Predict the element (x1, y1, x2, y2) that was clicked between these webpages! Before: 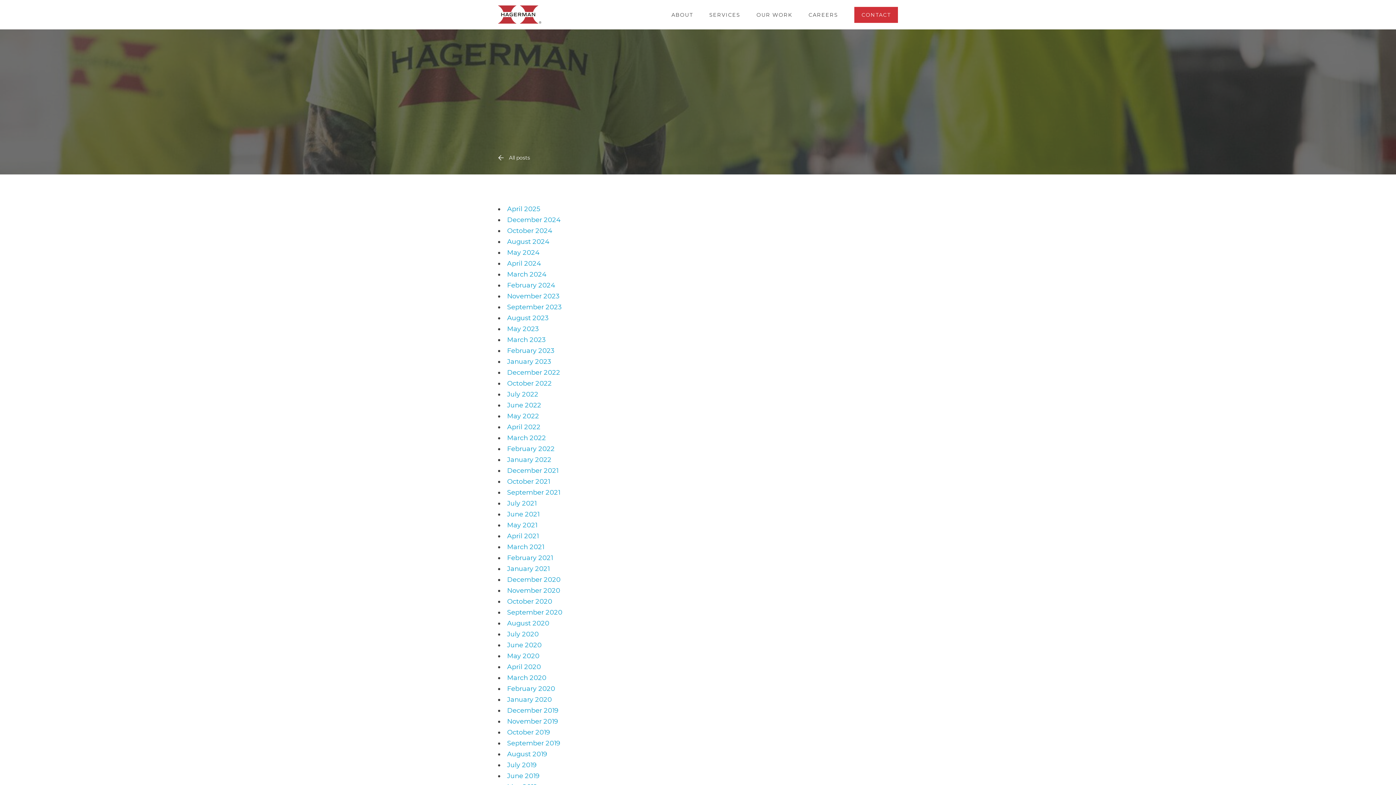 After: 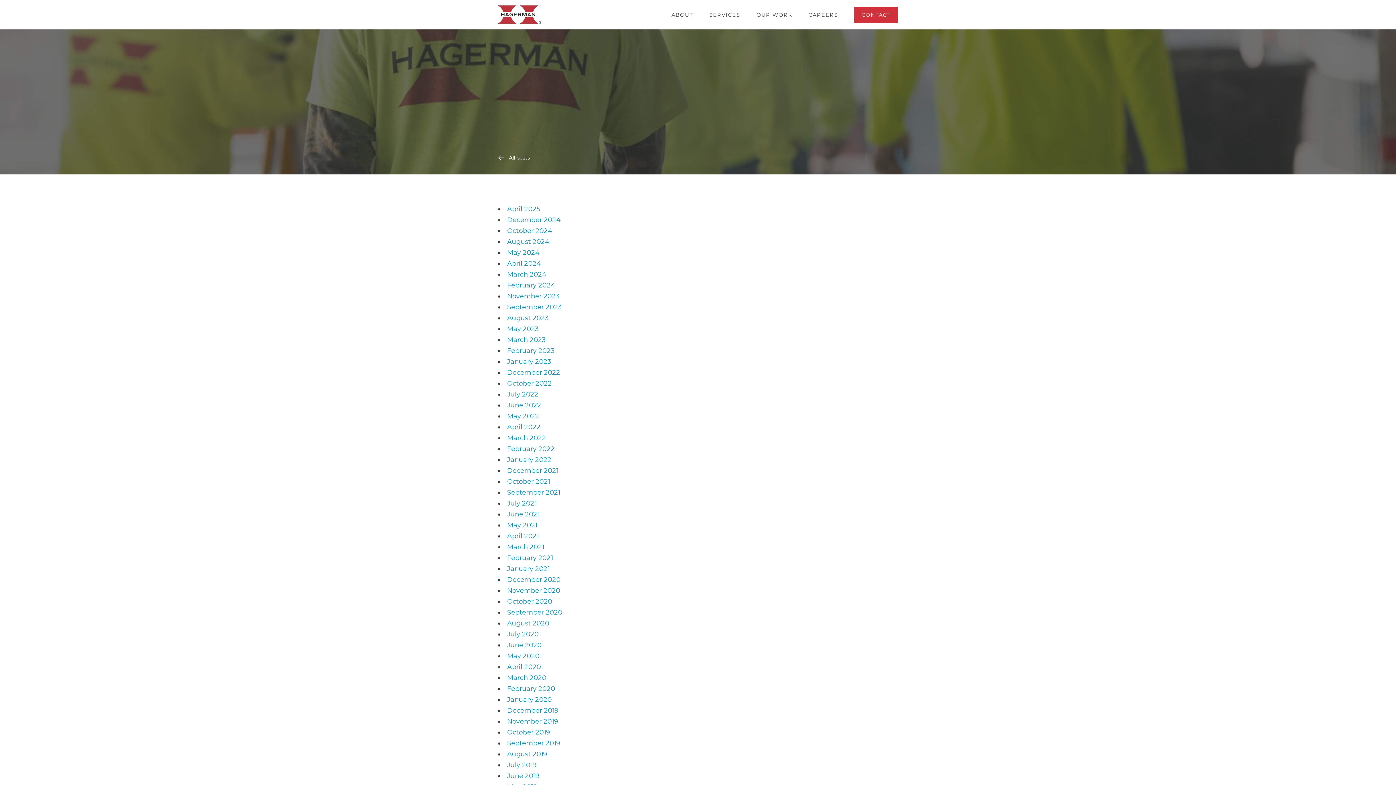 Action: bbox: (507, 685, 555, 693) label: February 2020